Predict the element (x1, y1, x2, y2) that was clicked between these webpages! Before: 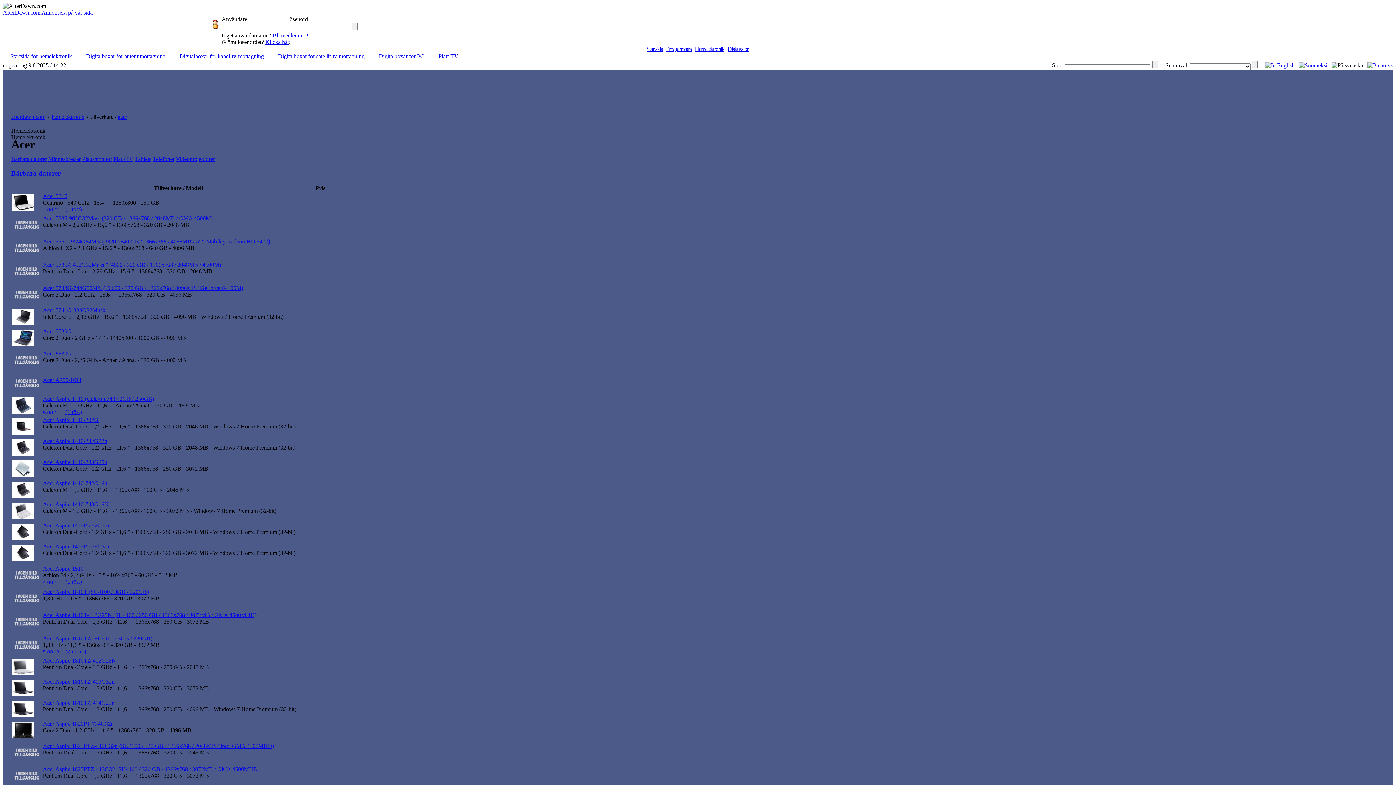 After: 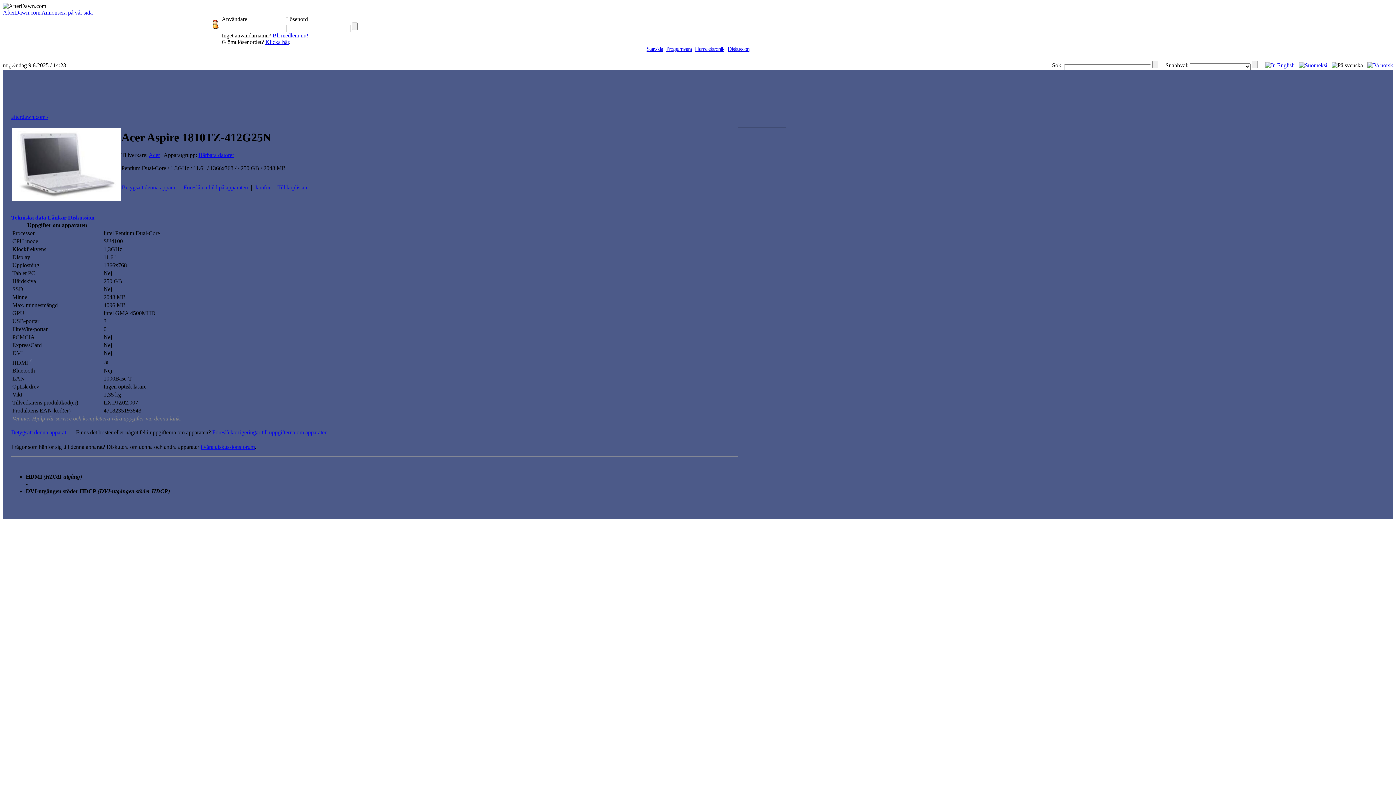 Action: bbox: (12, 670, 34, 676)